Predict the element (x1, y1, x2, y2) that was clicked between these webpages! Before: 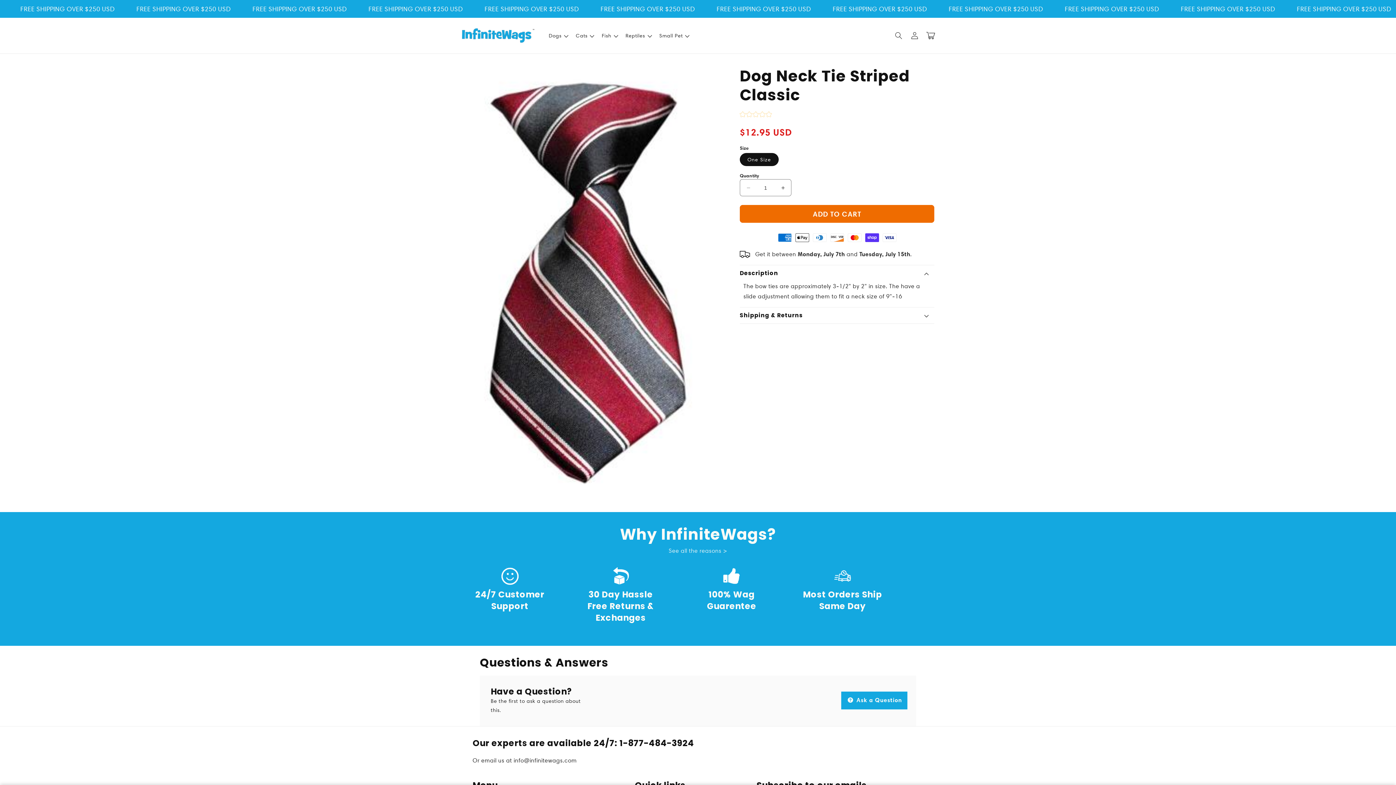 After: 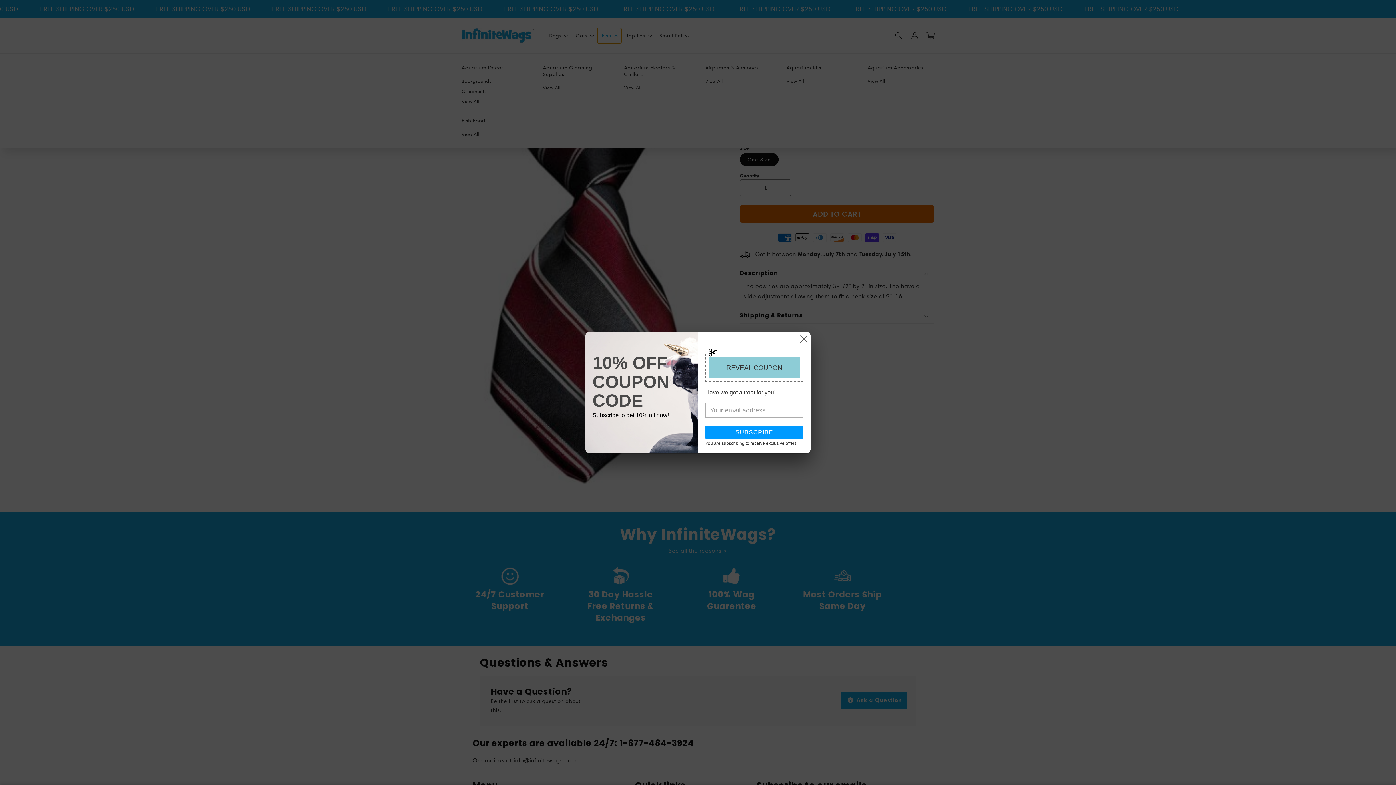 Action: bbox: (597, 28, 621, 43) label: Fish